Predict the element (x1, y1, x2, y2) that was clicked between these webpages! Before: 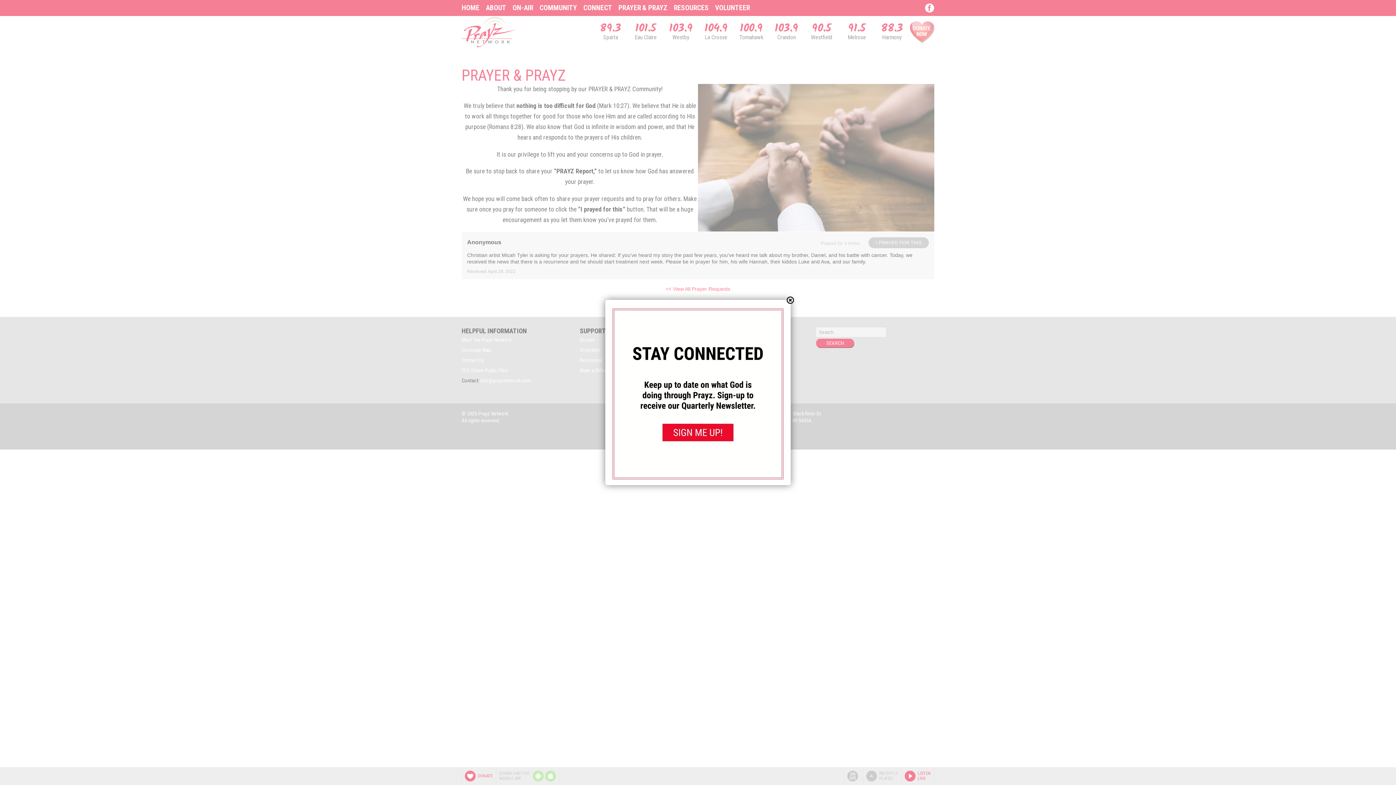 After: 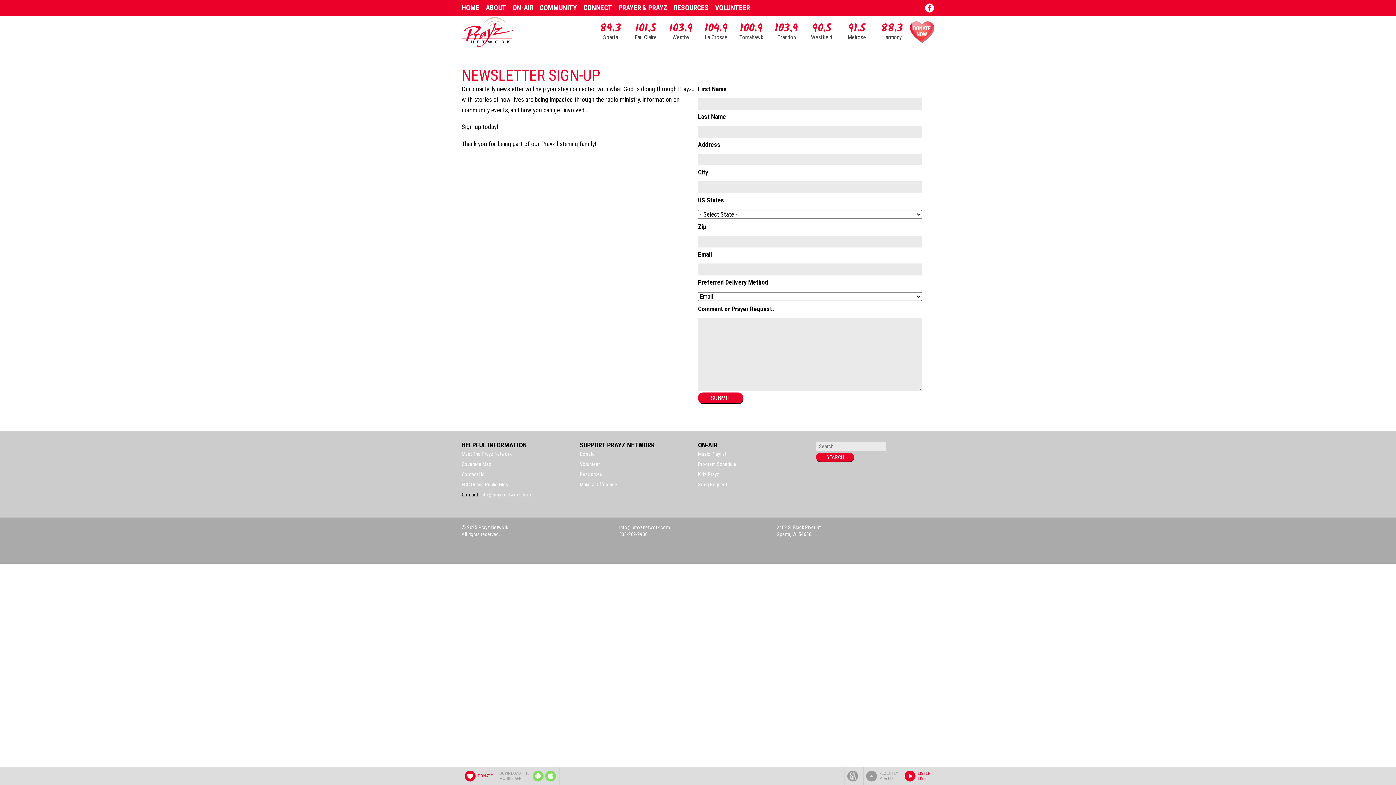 Action: bbox: (607, 480, 789, 487)